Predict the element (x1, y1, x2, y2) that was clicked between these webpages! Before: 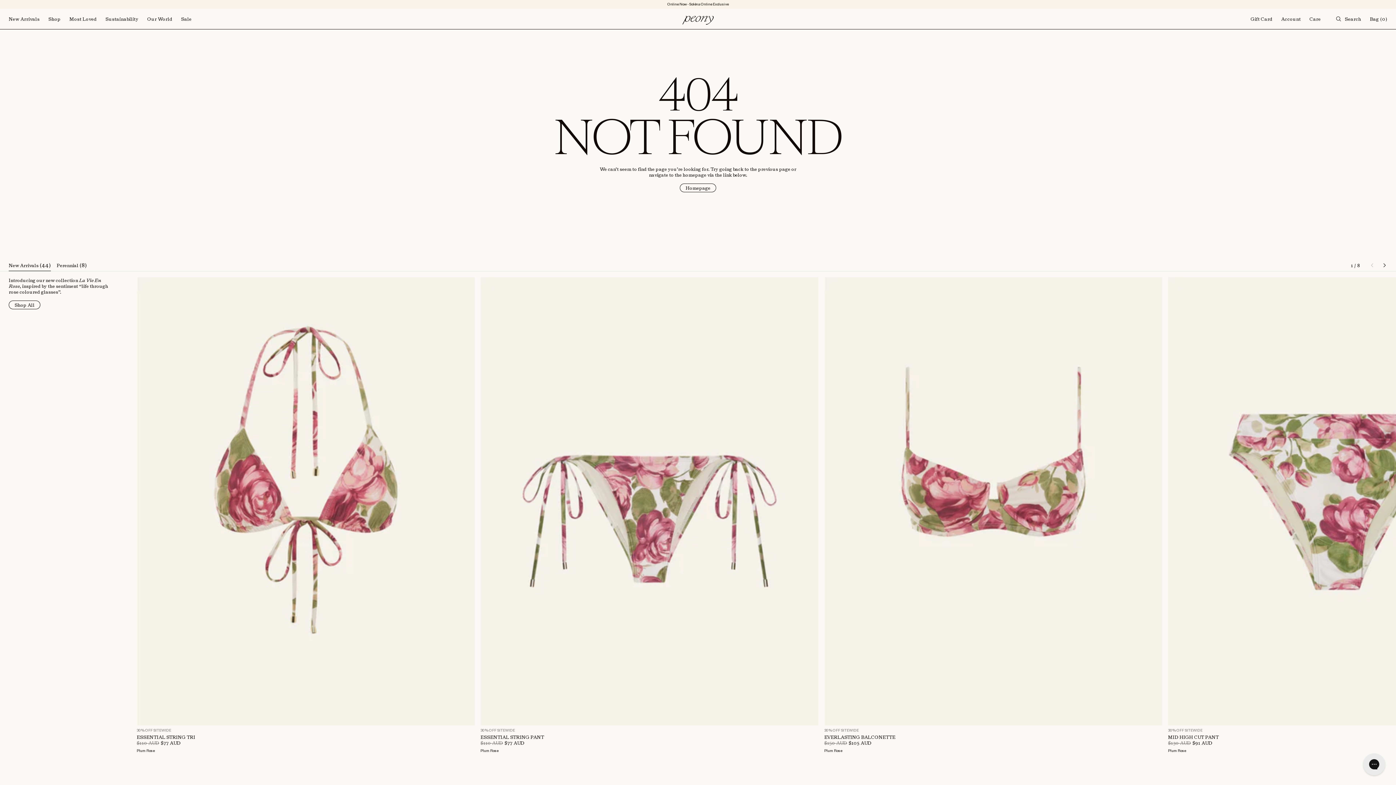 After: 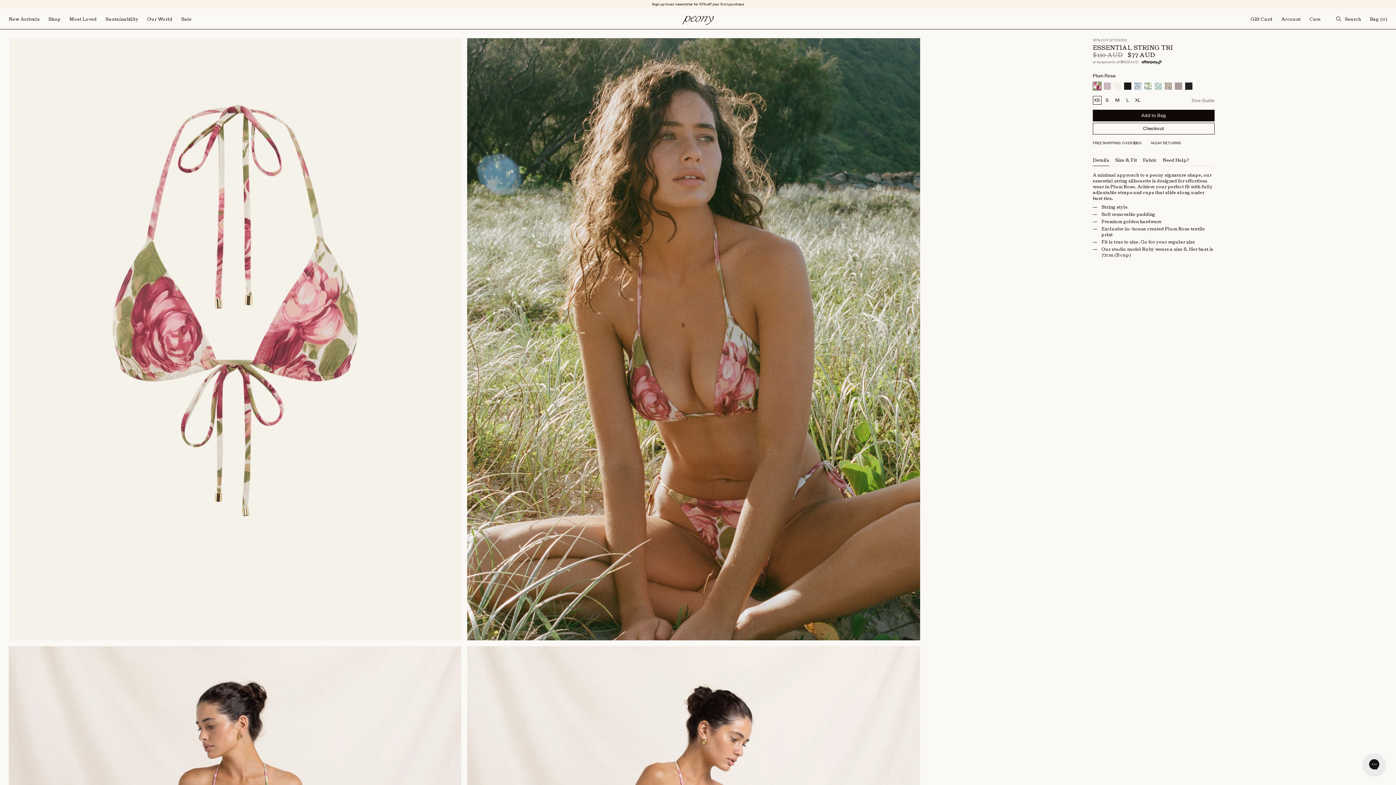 Action: bbox: (136, 734, 195, 740) label: ESSENTIAL STRING TRI